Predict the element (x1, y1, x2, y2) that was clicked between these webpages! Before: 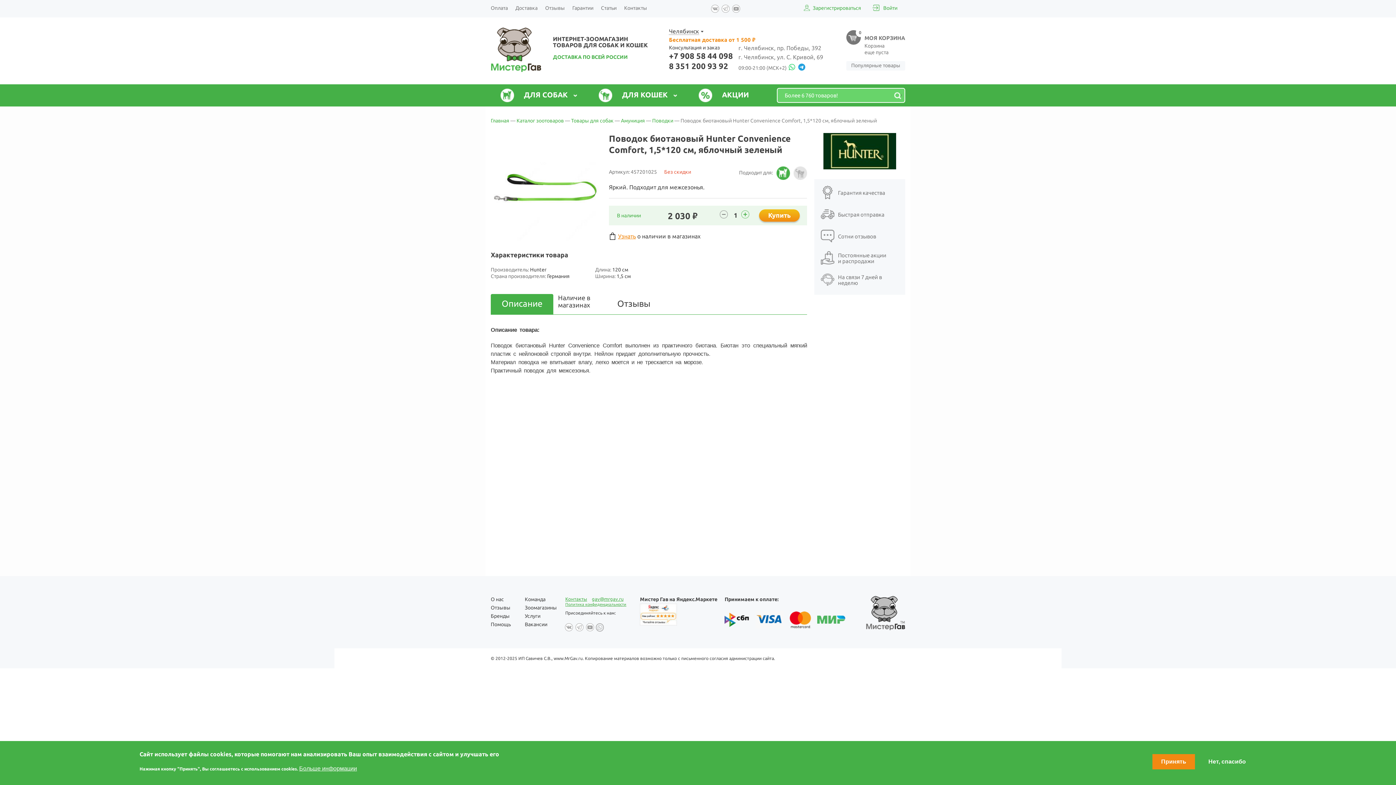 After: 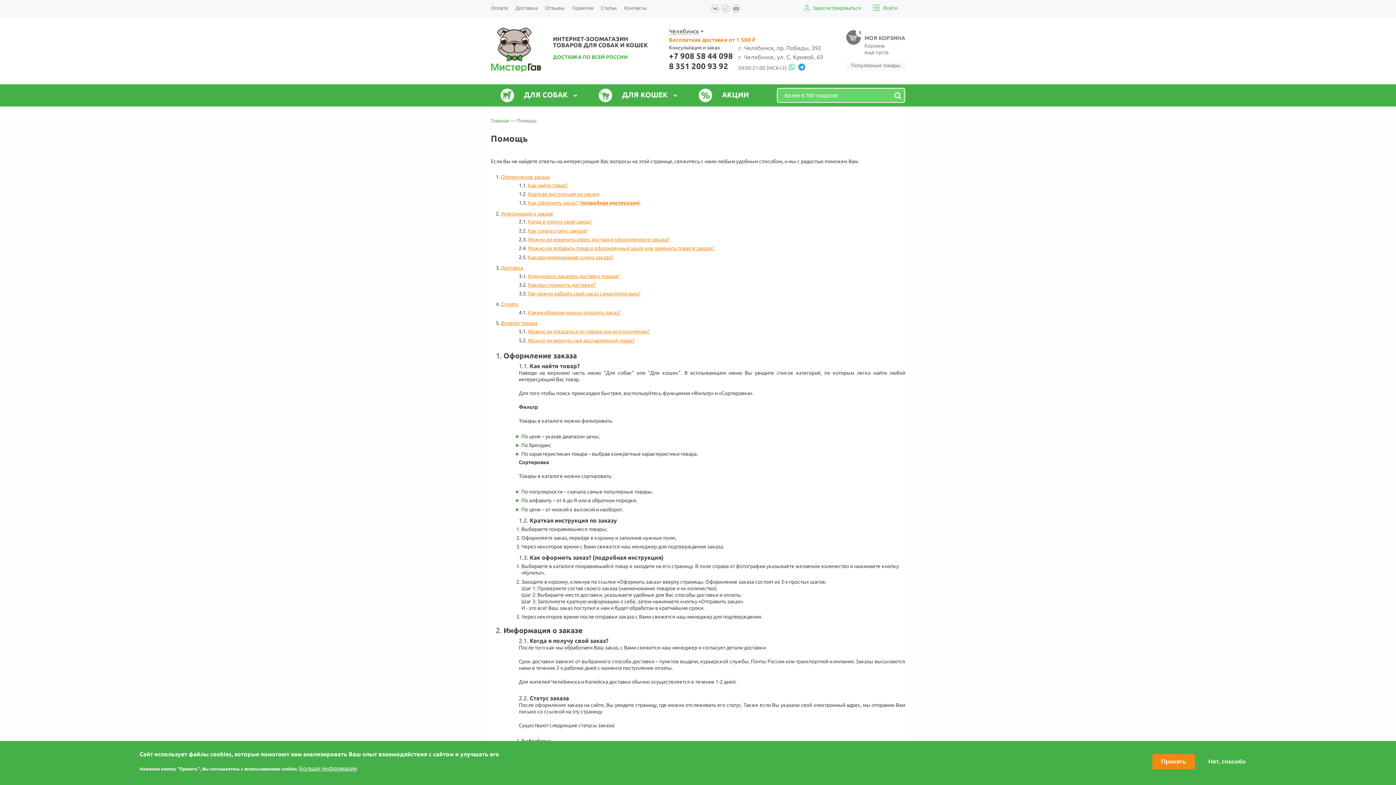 Action: label: Помощь bbox: (490, 621, 510, 627)